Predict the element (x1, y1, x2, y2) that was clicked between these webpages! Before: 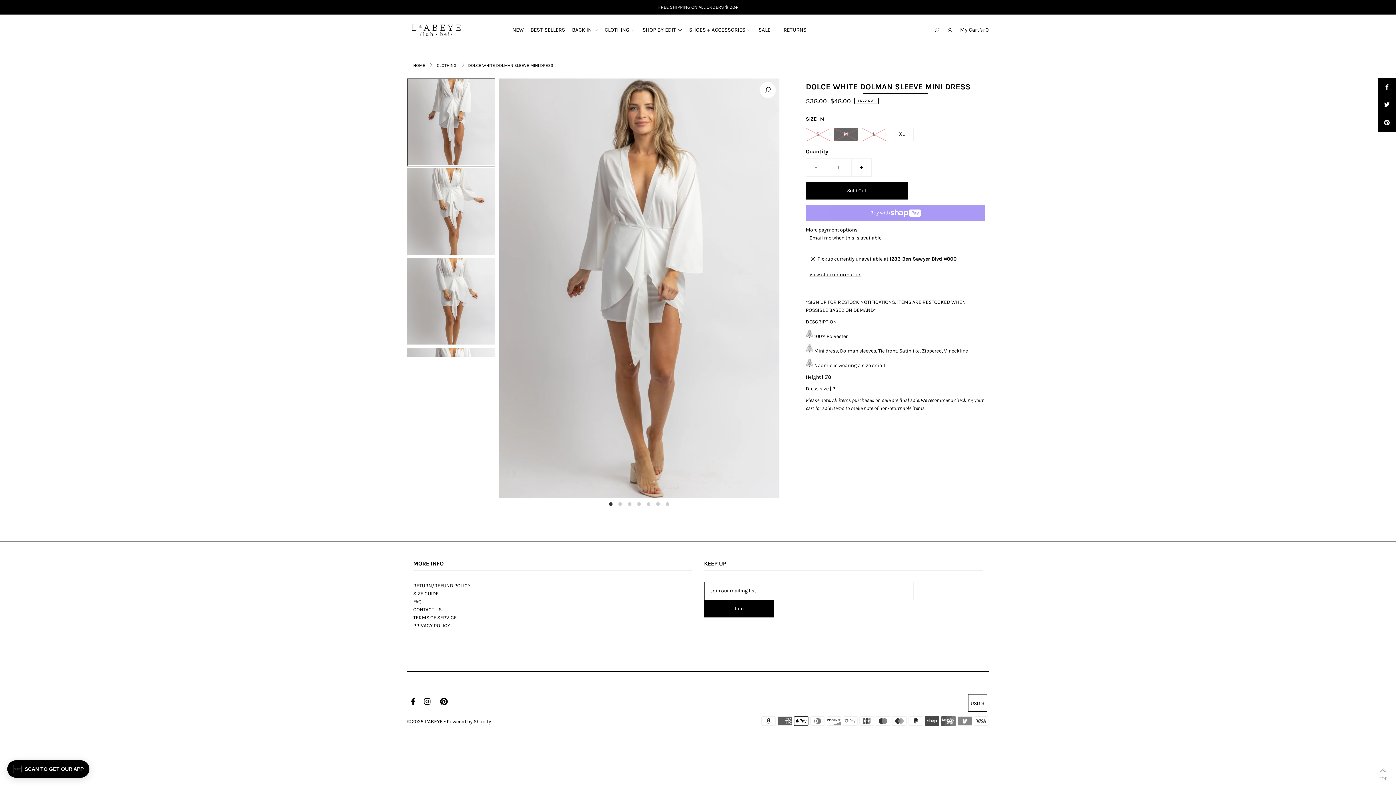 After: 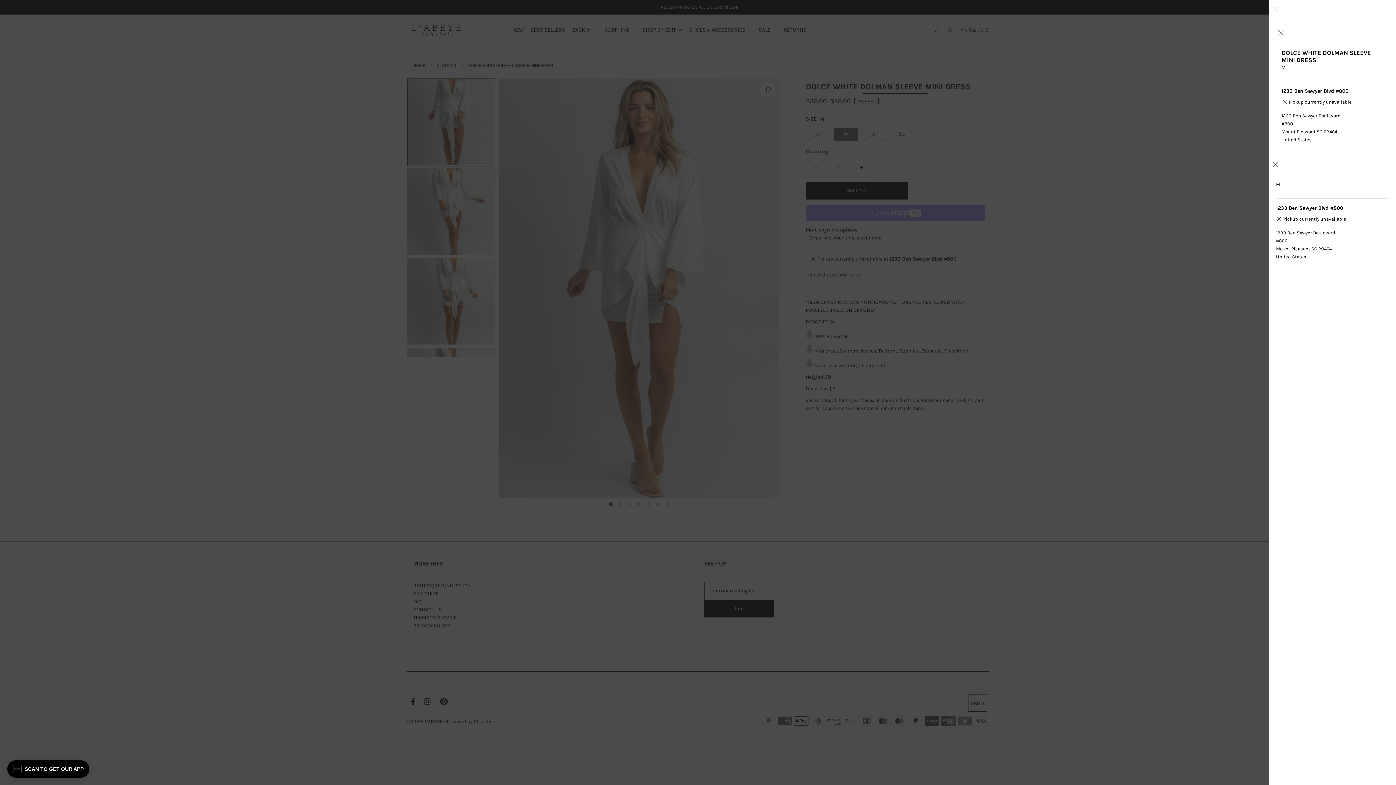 Action: bbox: (809, 266, 956, 283) label: Toggle slideout